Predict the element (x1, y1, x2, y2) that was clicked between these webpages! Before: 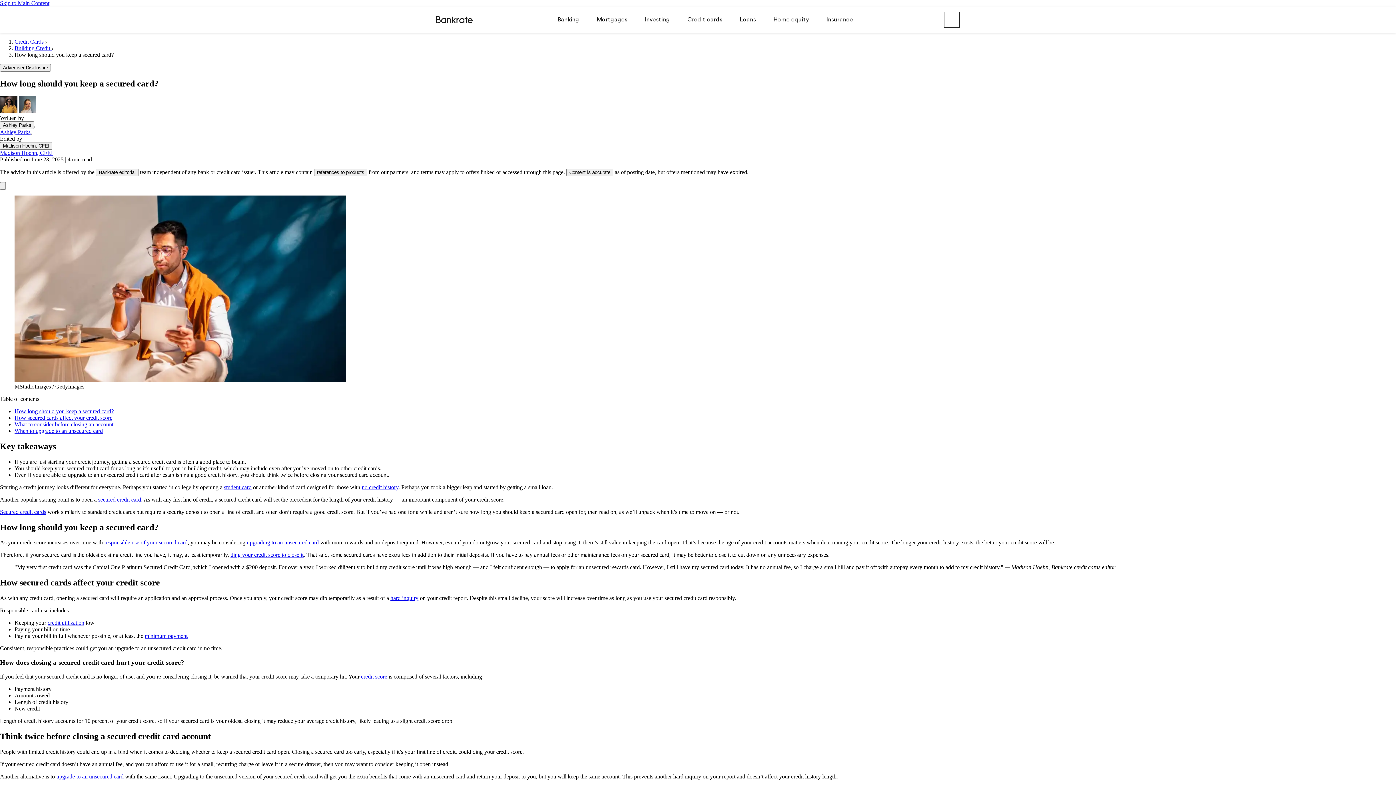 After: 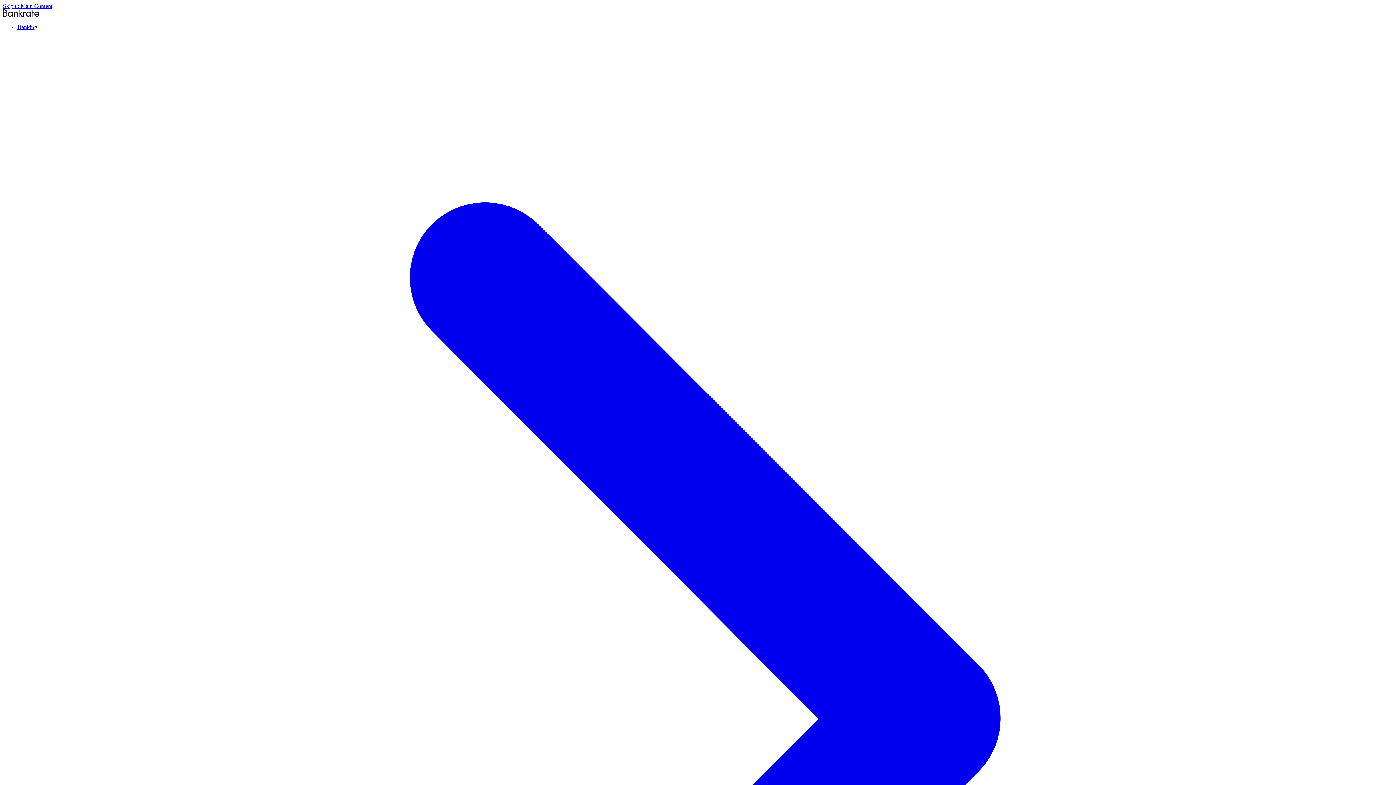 Action: bbox: (361, 484, 398, 490) label: no credit history